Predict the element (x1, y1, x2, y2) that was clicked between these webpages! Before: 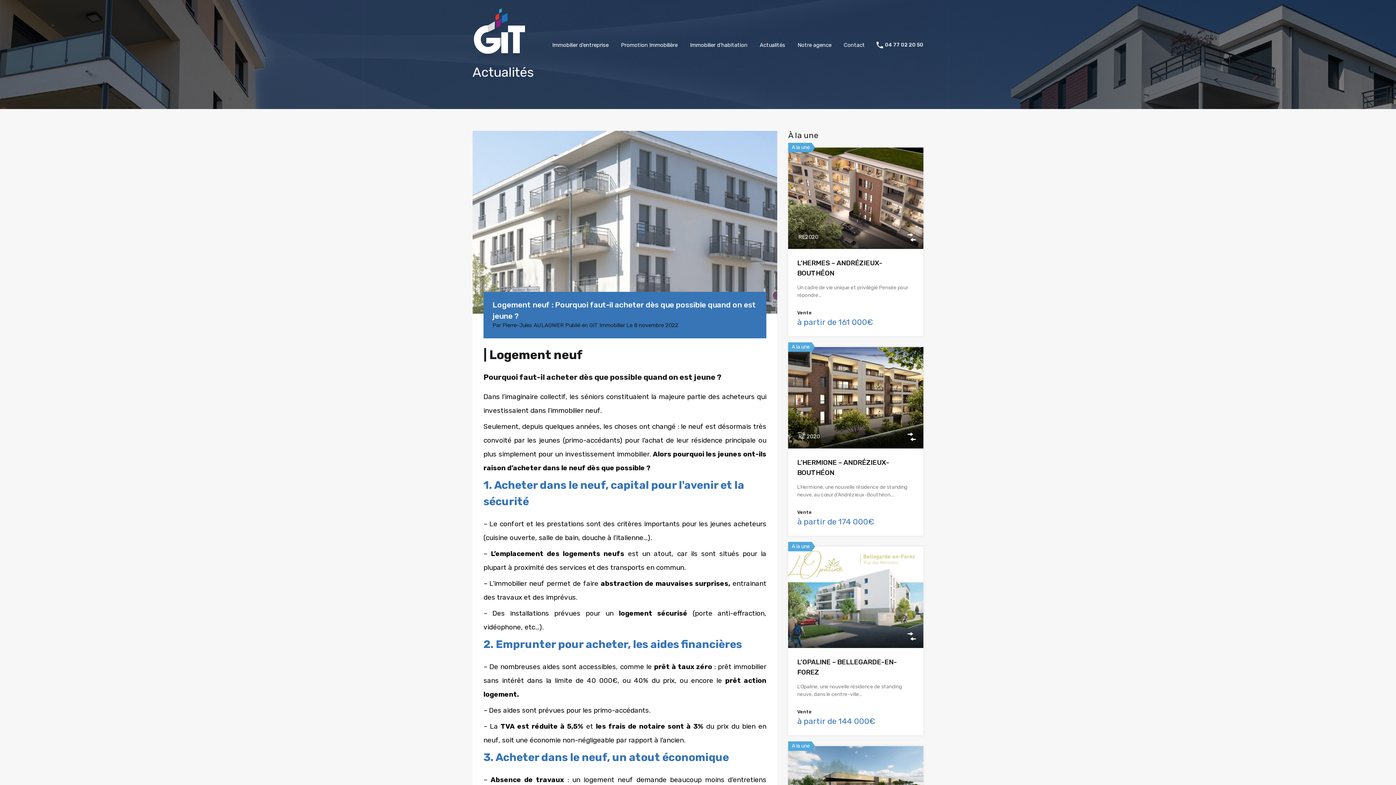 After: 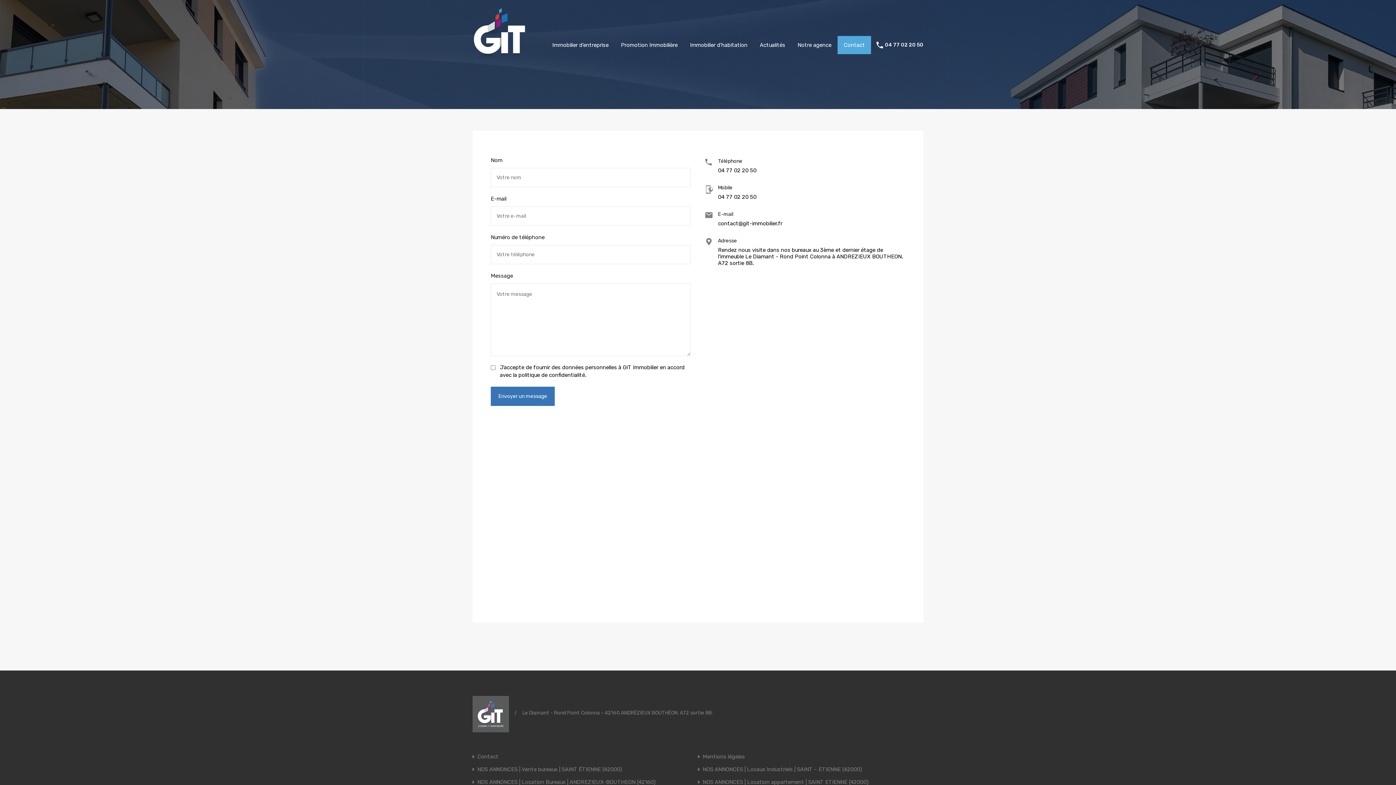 Action: bbox: (837, 36, 871, 54) label: Contact